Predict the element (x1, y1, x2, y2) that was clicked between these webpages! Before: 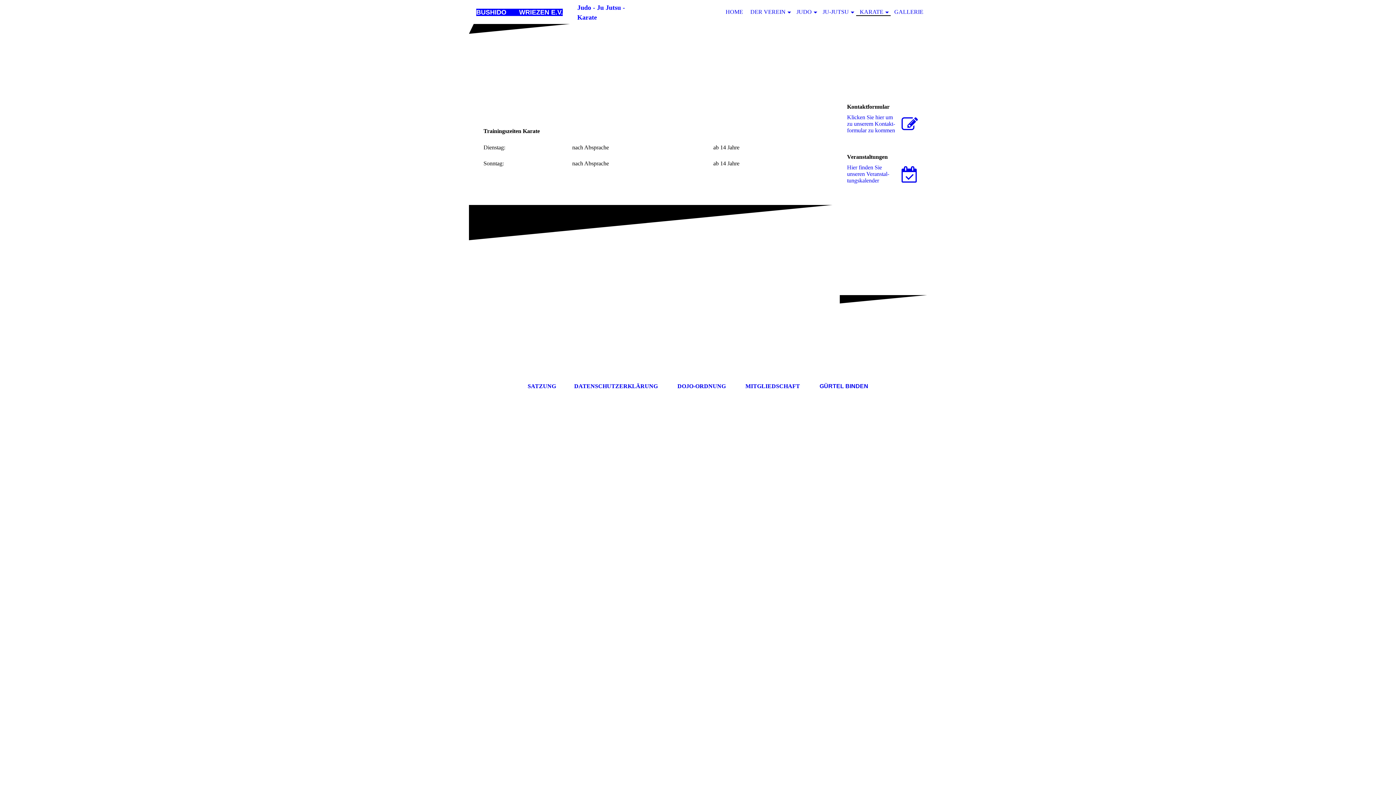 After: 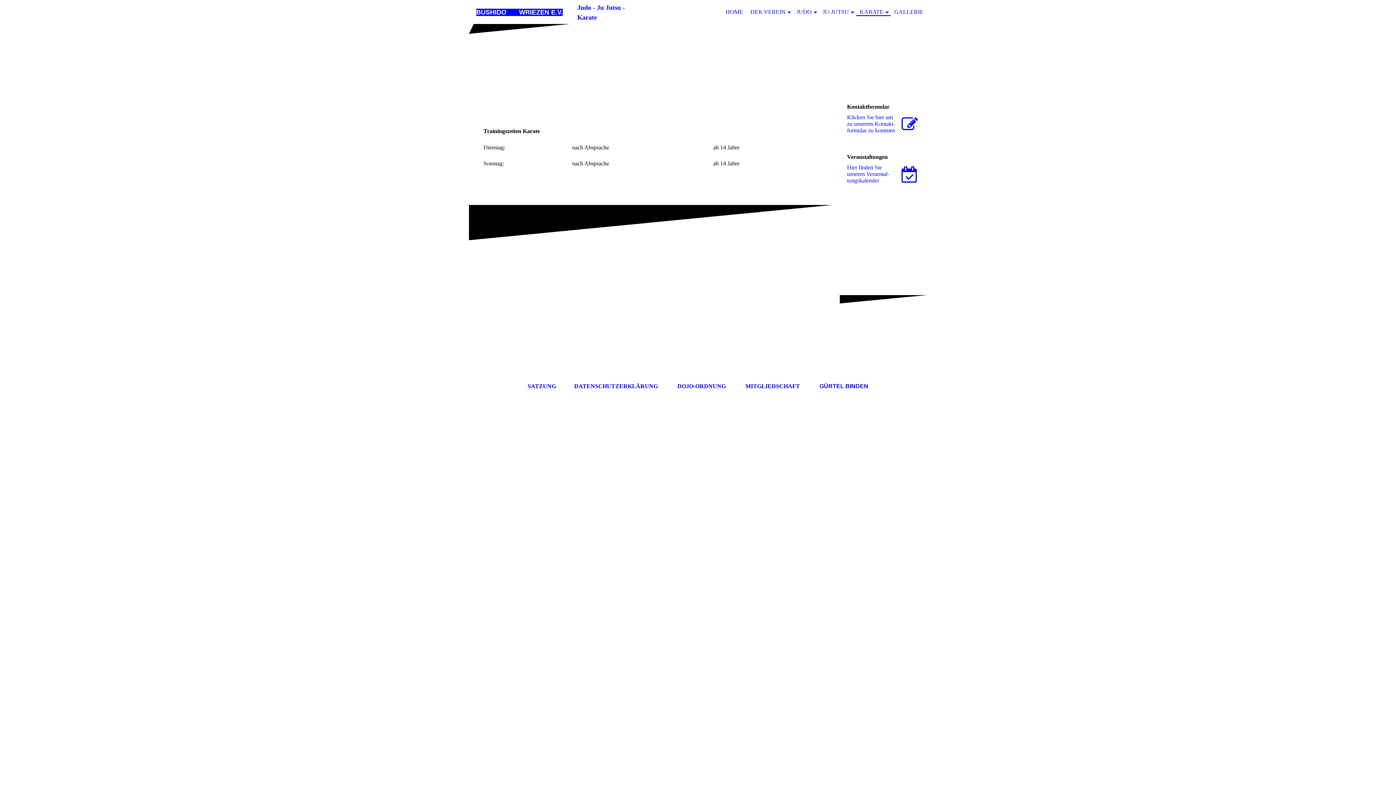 Action: bbox: (574, 383, 659, 389) label: DATENSCHUTZERKLÄRUNG 